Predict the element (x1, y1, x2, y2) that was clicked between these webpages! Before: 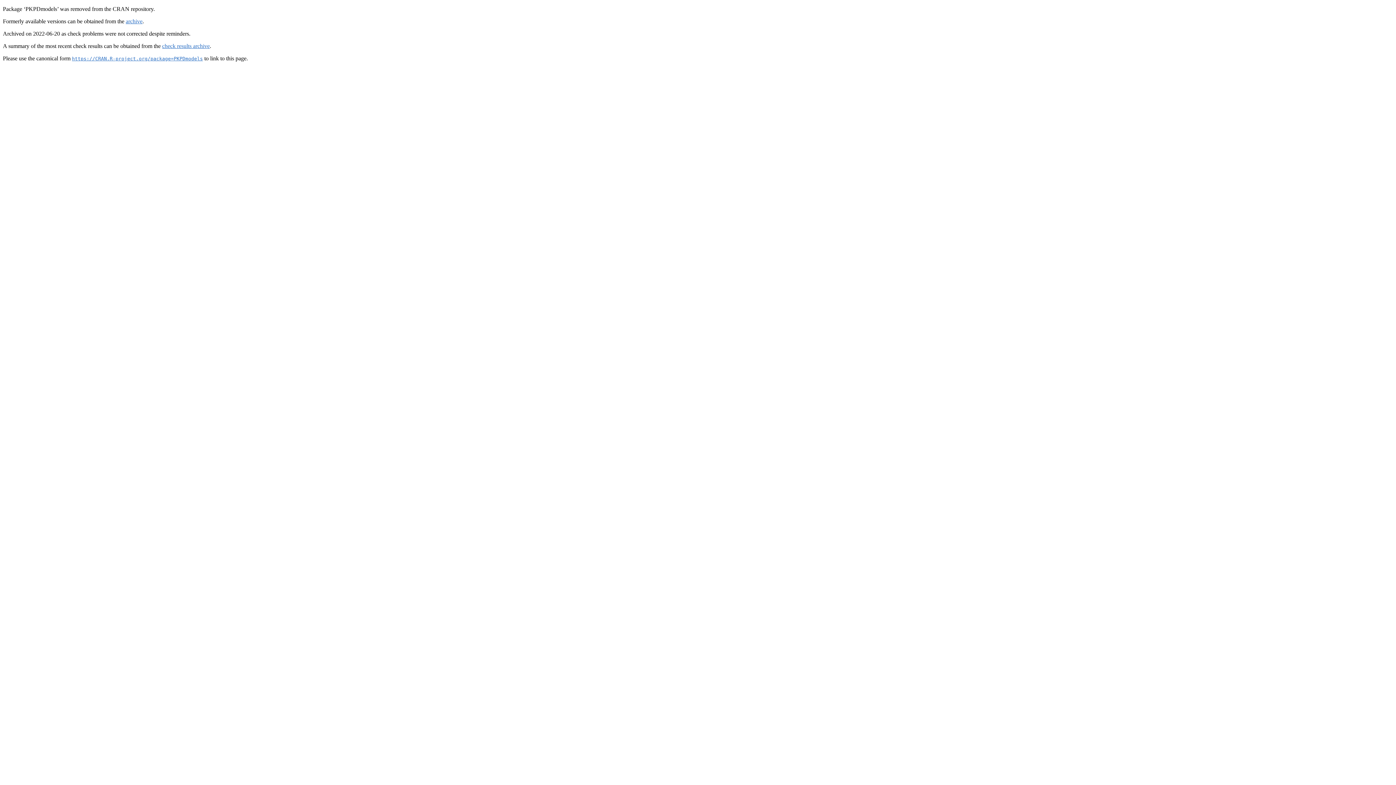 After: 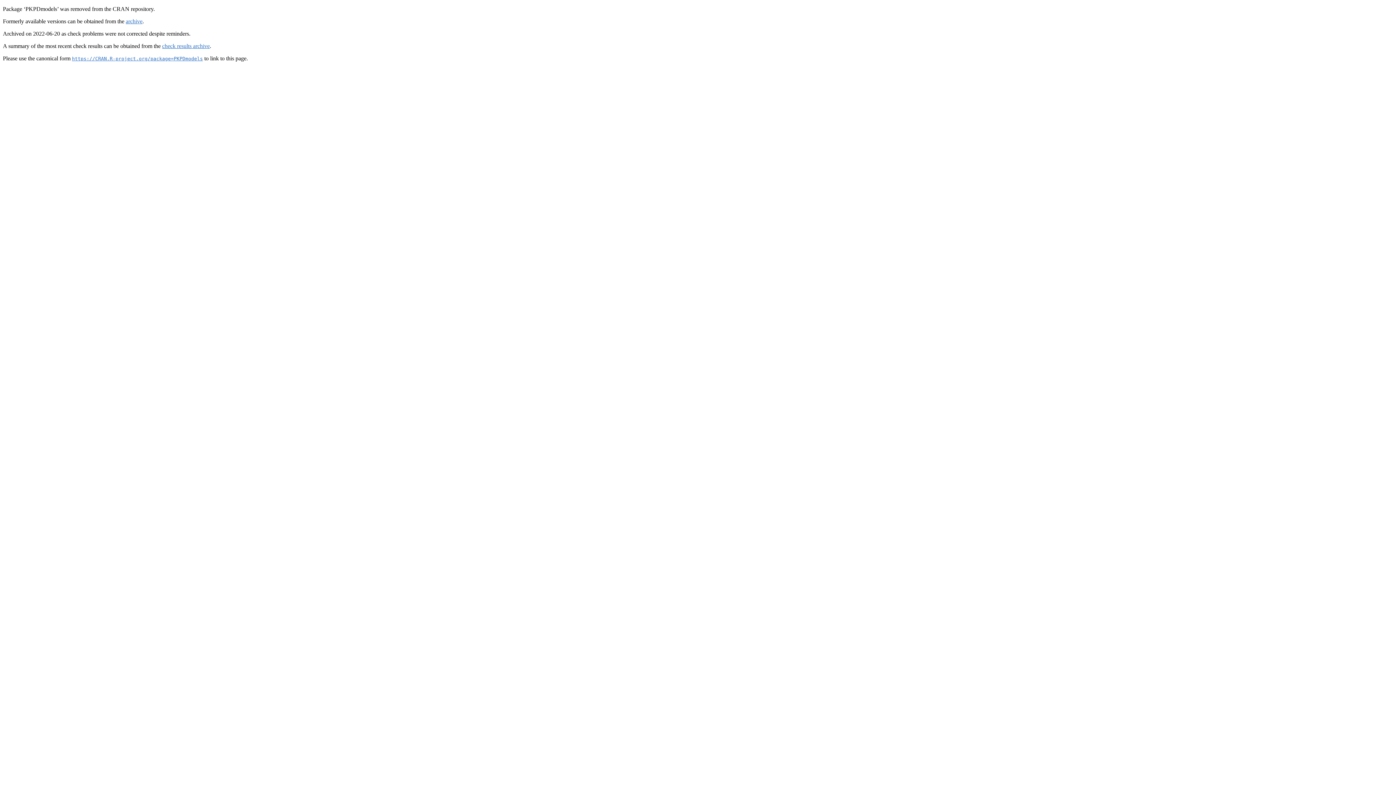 Action: bbox: (72, 55, 202, 61) label: https://CRAN.R-project.org/package=PKPDmodels